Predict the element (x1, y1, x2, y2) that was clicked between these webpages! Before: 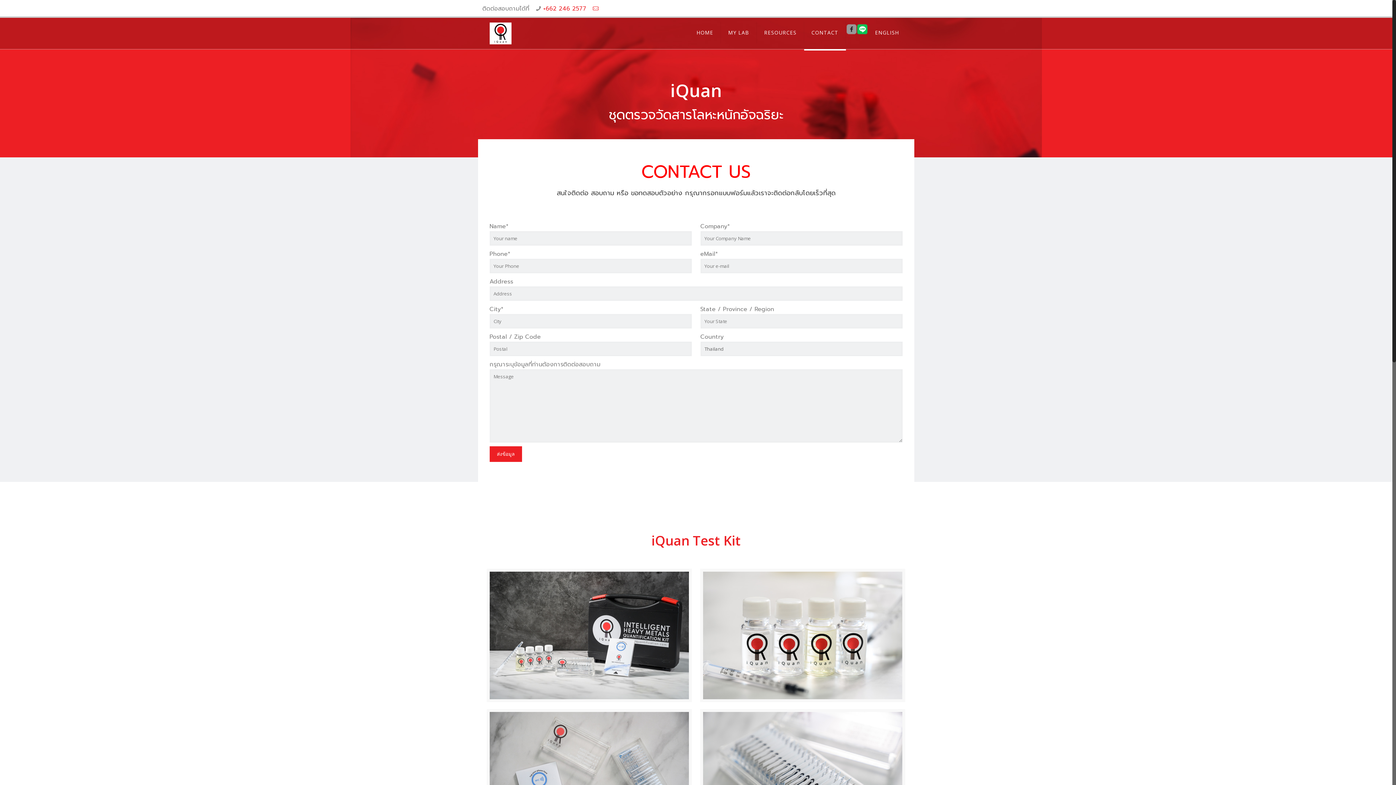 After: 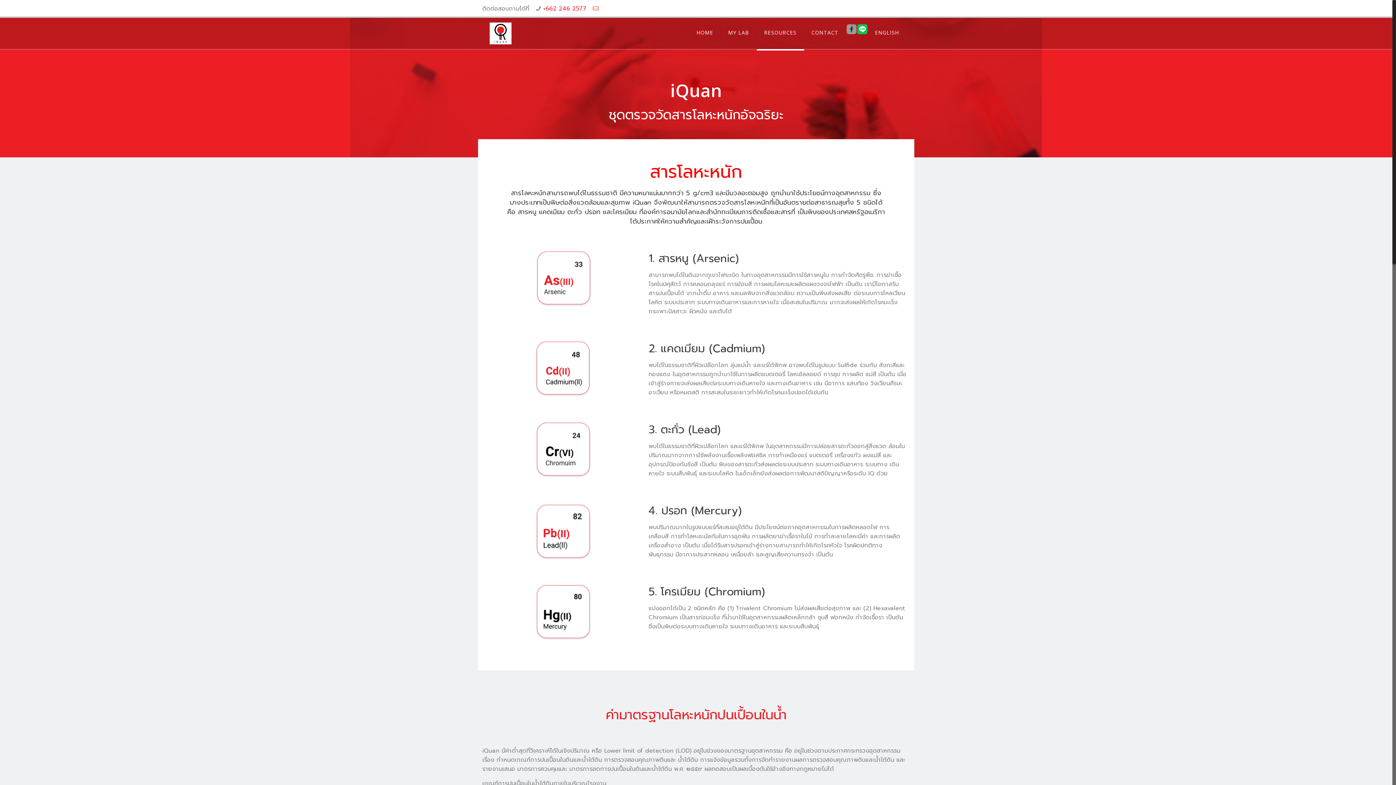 Action: label: RESOURCES bbox: (757, 16, 804, 49)